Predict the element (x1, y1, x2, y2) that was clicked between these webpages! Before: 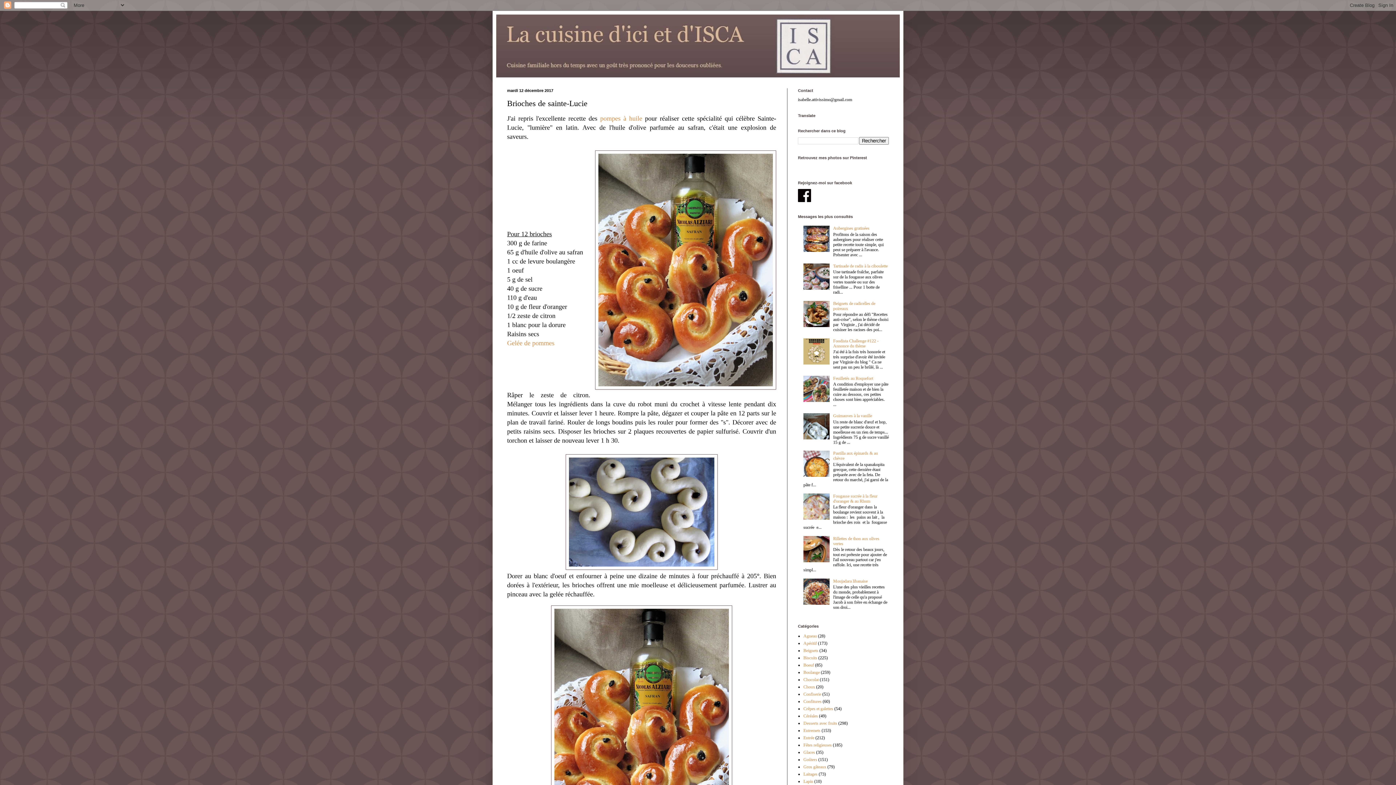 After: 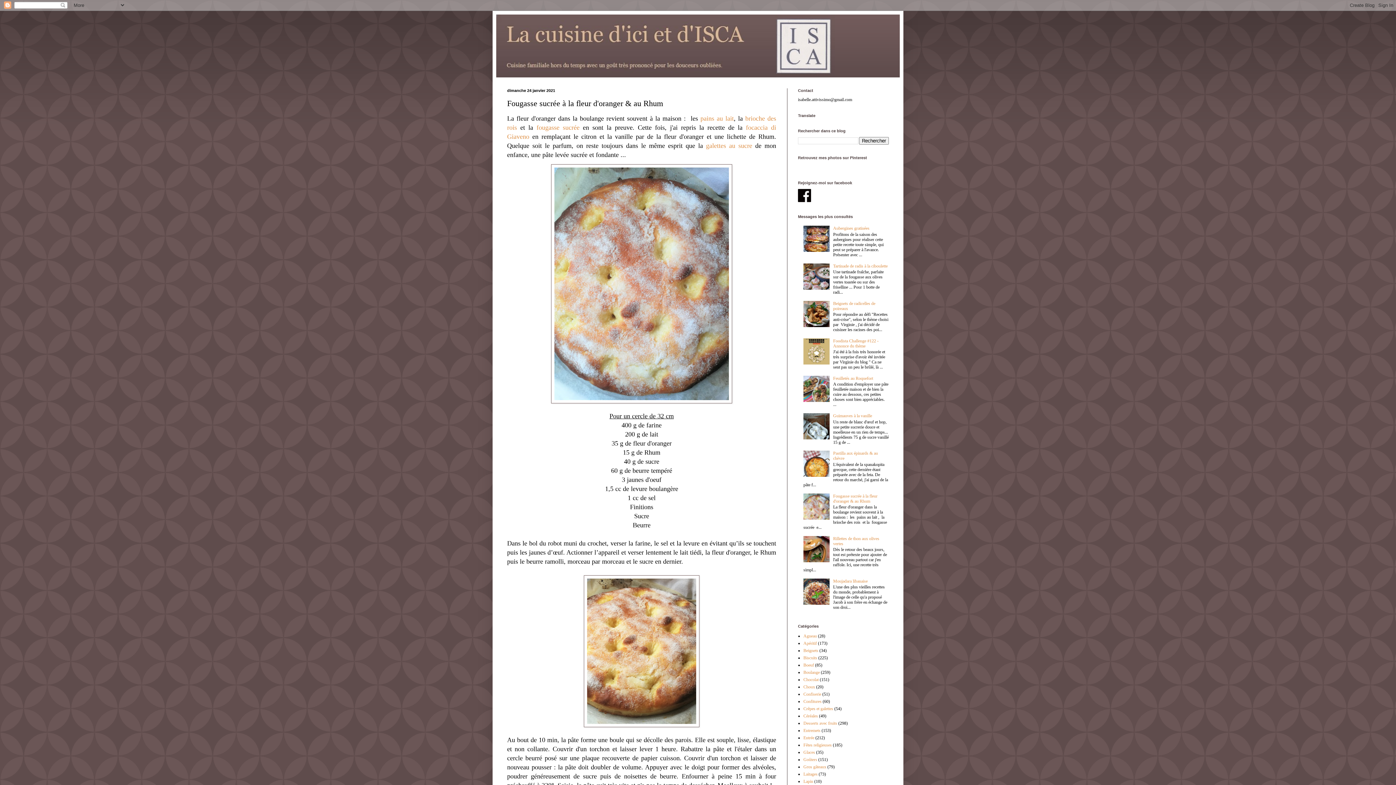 Action: bbox: (833, 493, 877, 503) label: Fougasse sucrée à la fleur d'oranger & au Rhum